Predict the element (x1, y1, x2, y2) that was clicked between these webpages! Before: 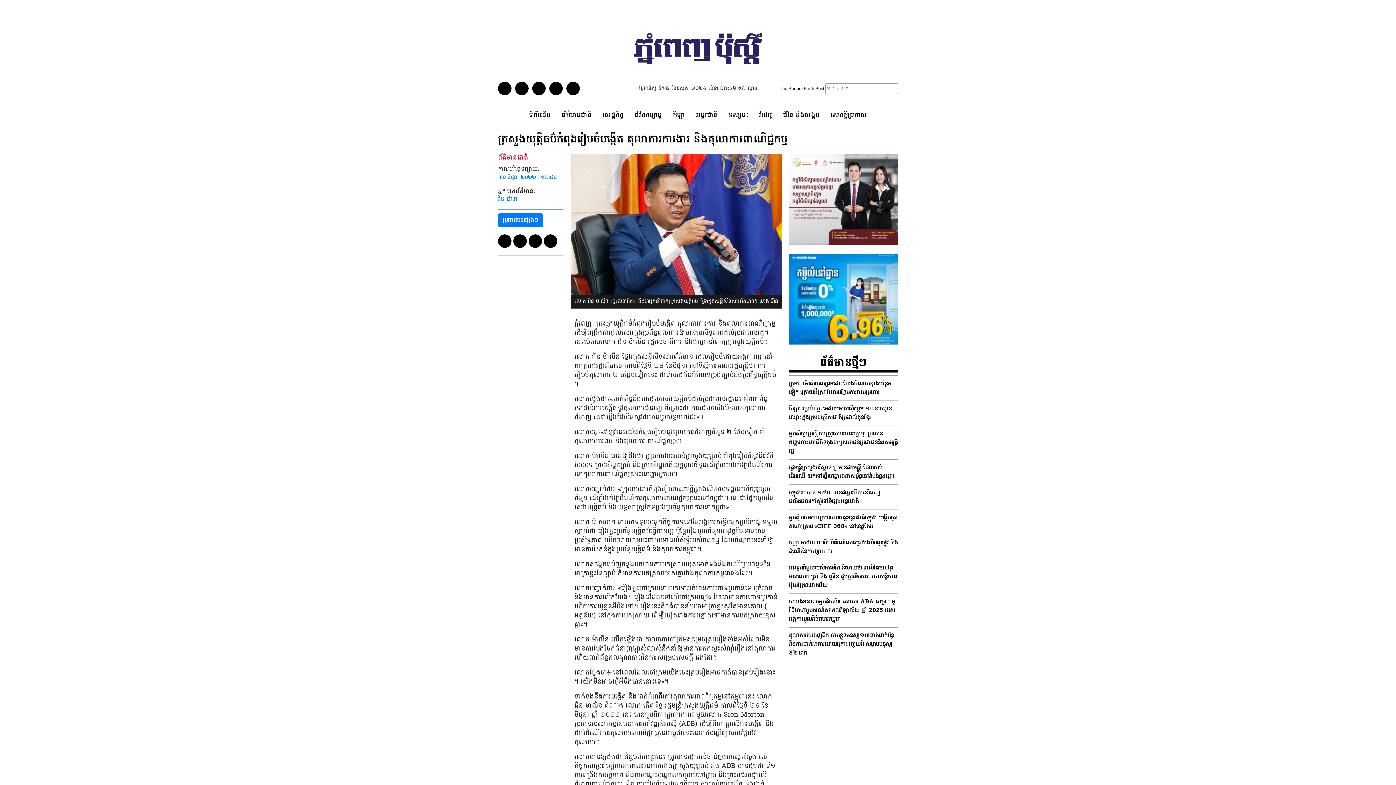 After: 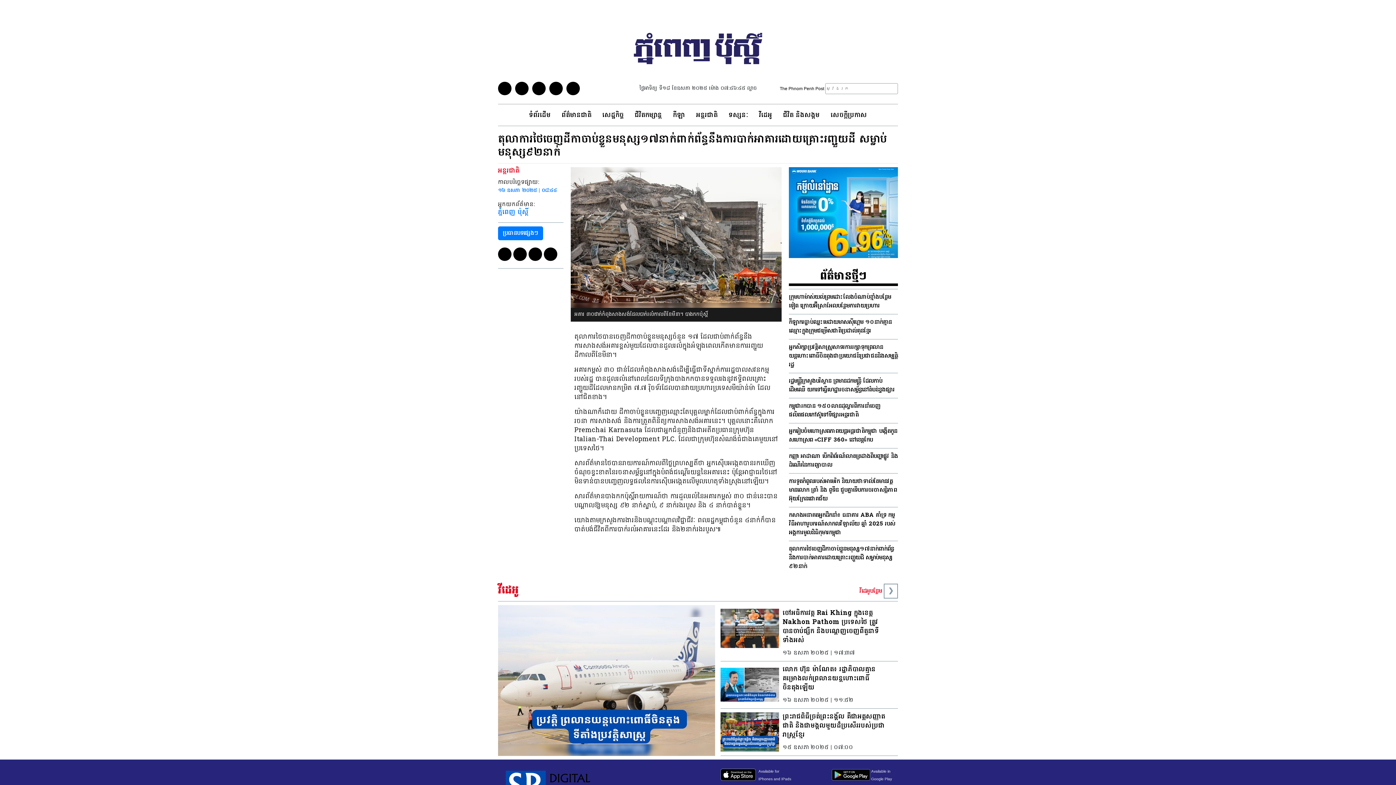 Action: bbox: (789, 631, 894, 657) label: តុលាការ​ថៃ​ចេញ​ដីកាចាប់​ខ្លួន​មនុស្ស​១៧​នាក់​ពាក់​ព័ន្ធនឹង​ការ​បាក់​អាគារ​ដោយ​គ្រោះ​រញ្ជួយ​ដី​ សម្លាប់​មនុស្ស​៩២នាក់